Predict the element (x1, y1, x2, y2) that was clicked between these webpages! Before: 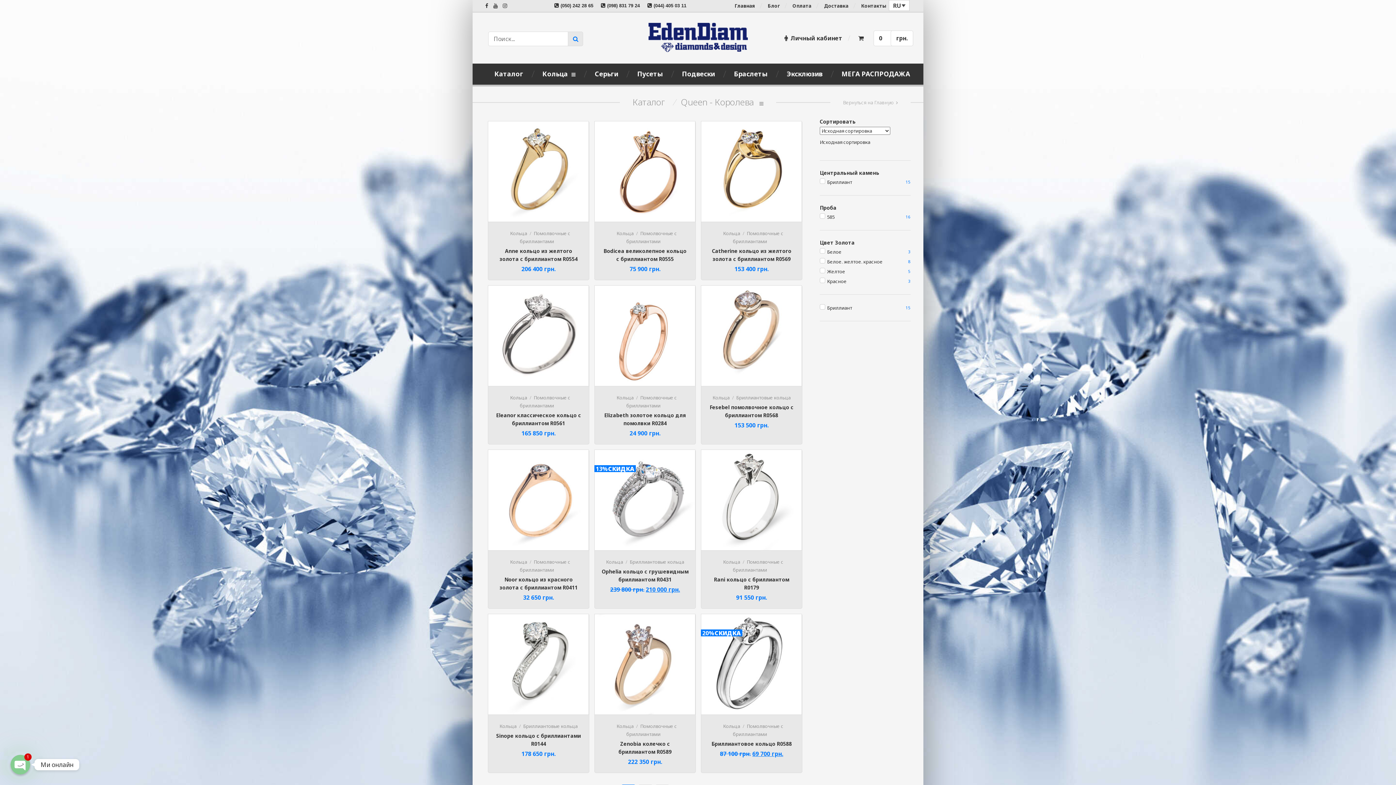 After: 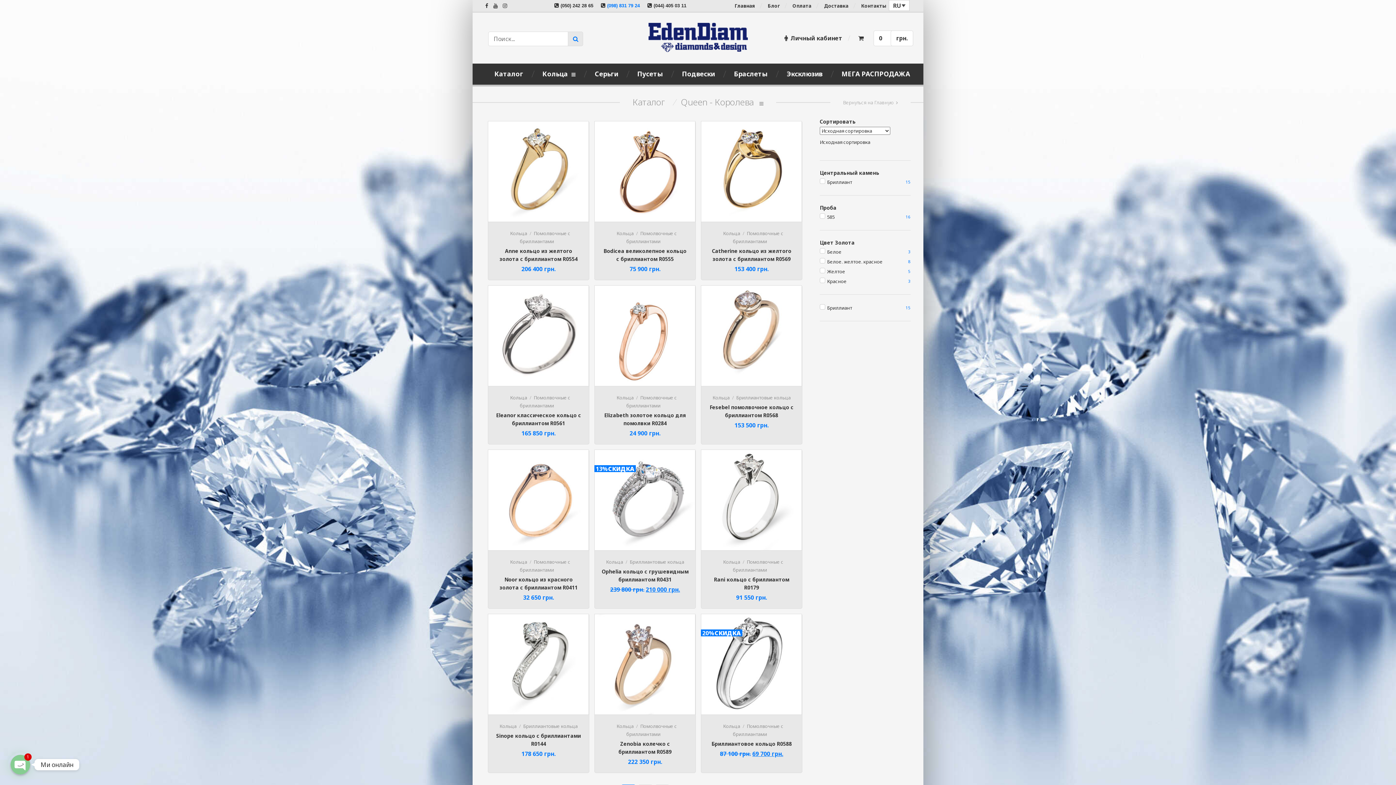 Action: label: (098) 831 79 24 bbox: (607, 2, 640, 8)